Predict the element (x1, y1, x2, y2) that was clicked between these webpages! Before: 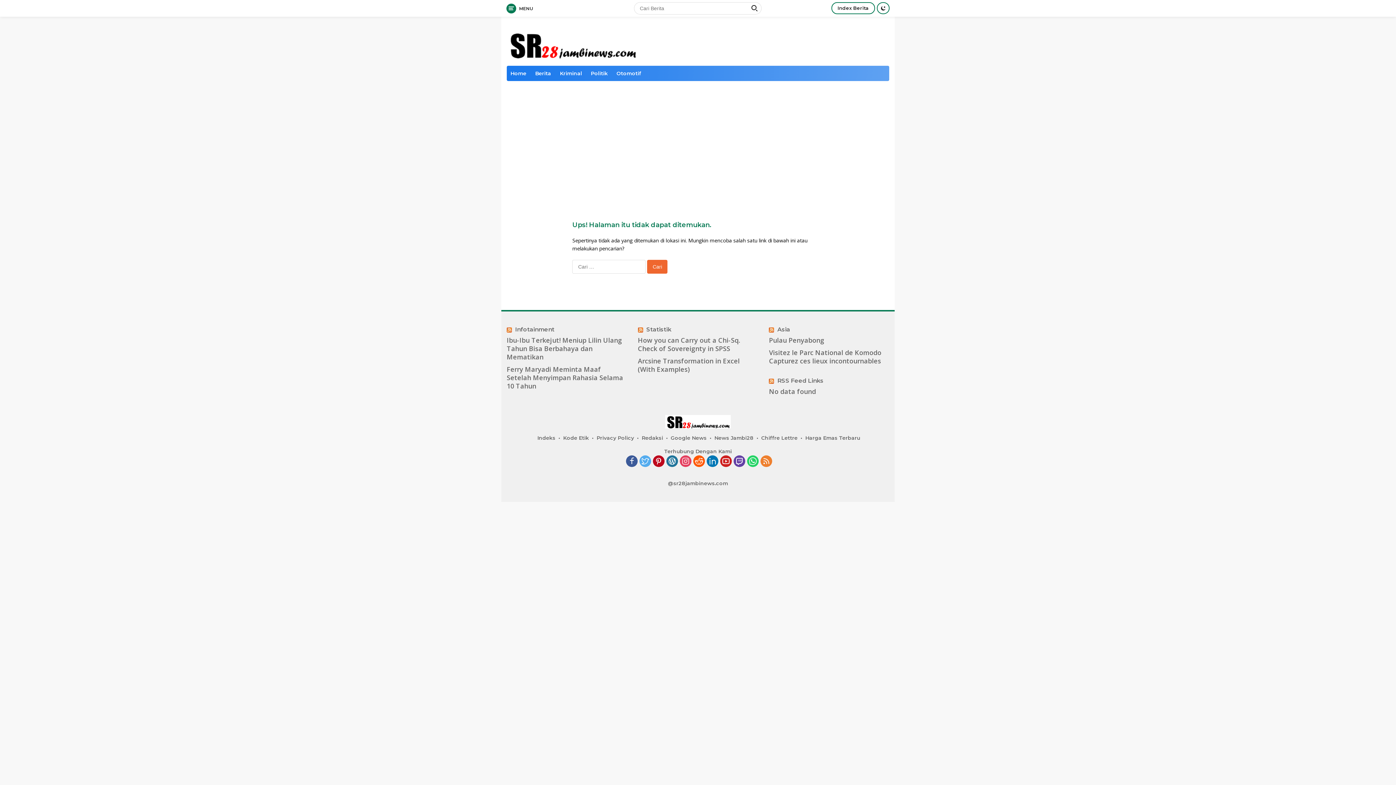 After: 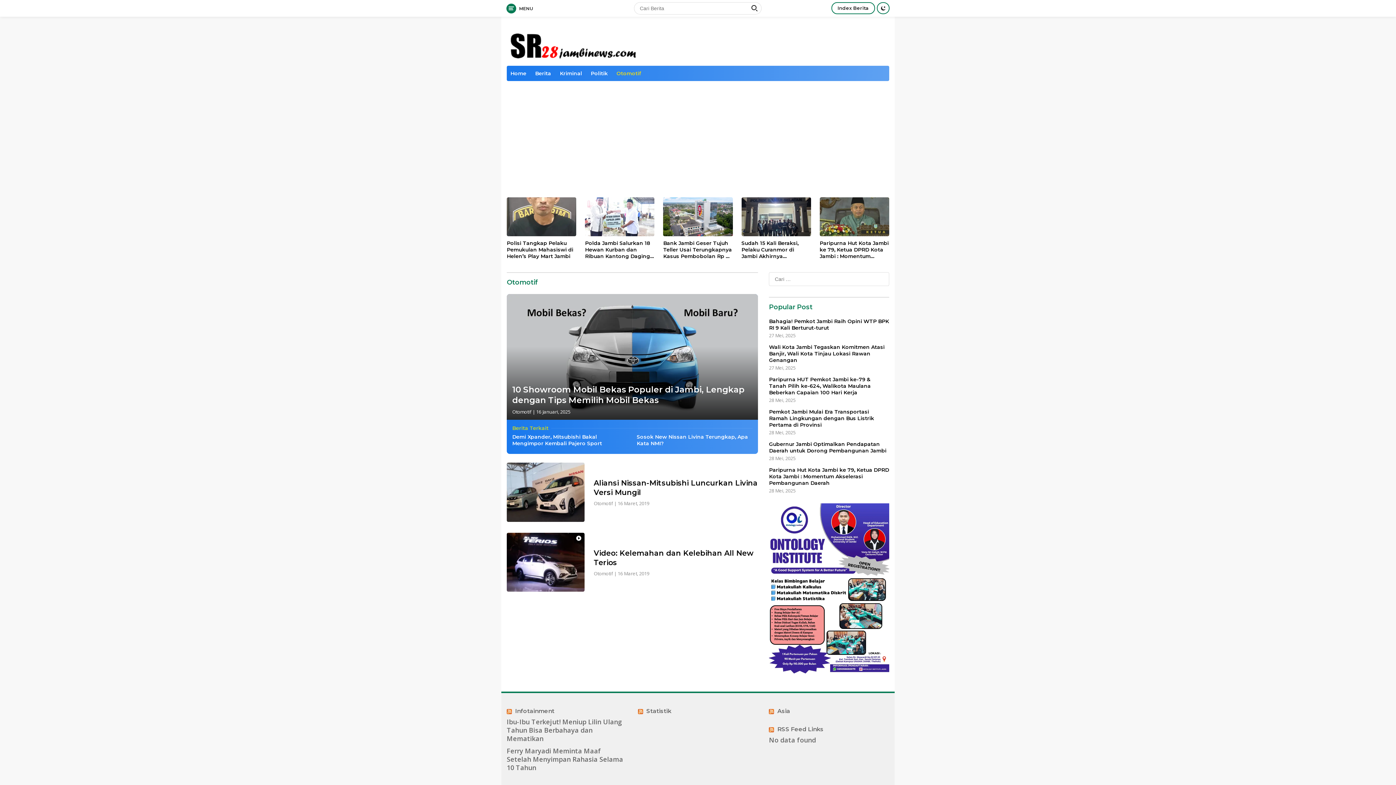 Action: bbox: (613, 65, 645, 81) label: Otomotif